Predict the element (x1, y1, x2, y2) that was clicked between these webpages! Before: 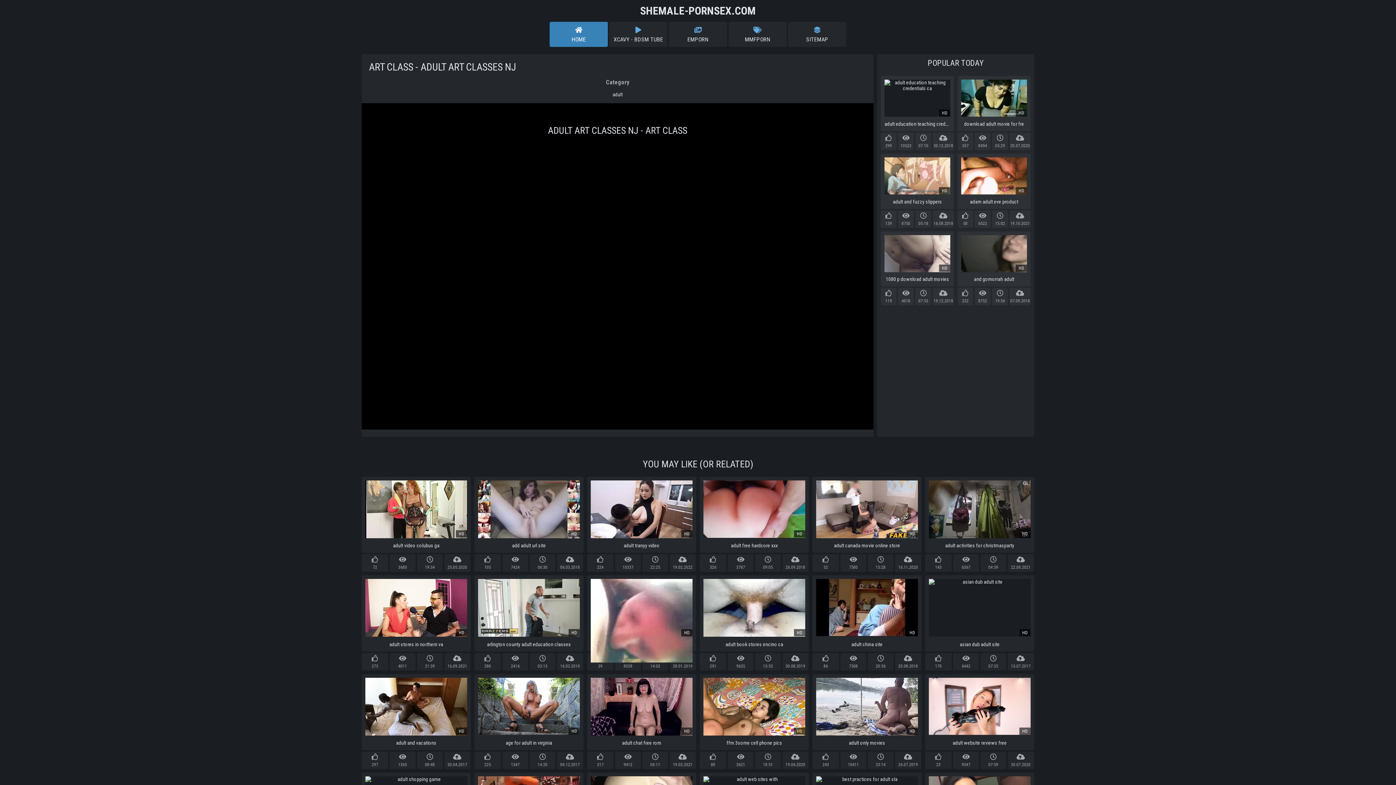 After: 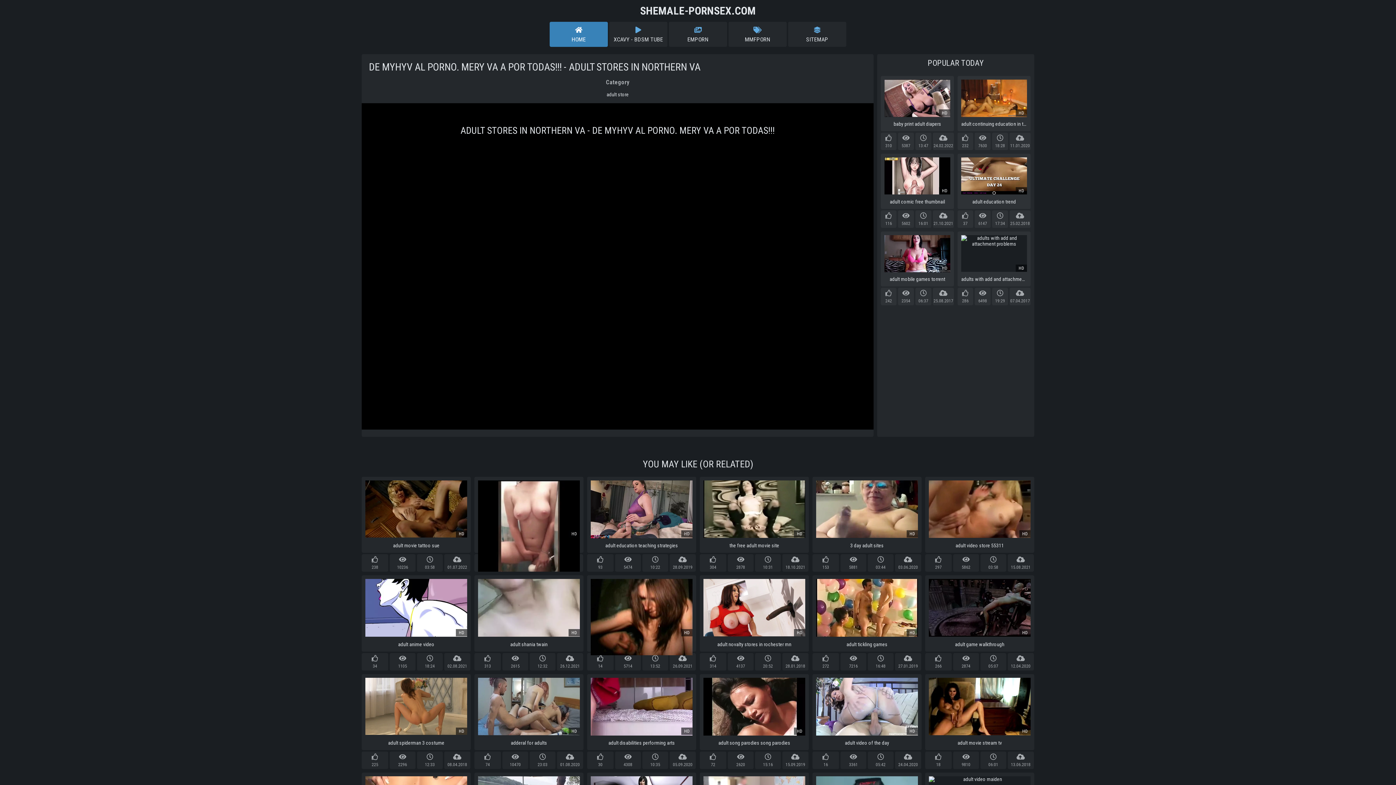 Action: bbox: (361, 575, 470, 651) label: HD

adult stores in northern va